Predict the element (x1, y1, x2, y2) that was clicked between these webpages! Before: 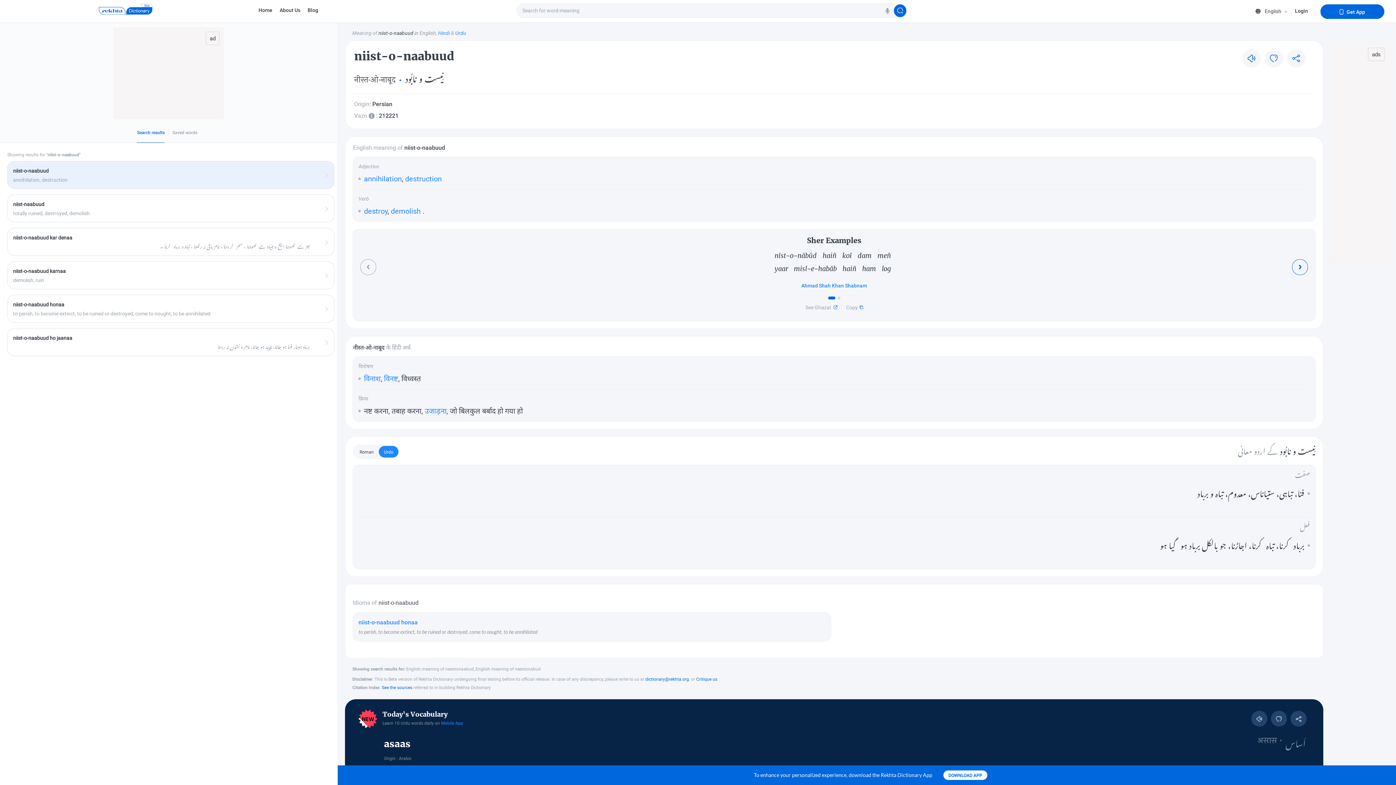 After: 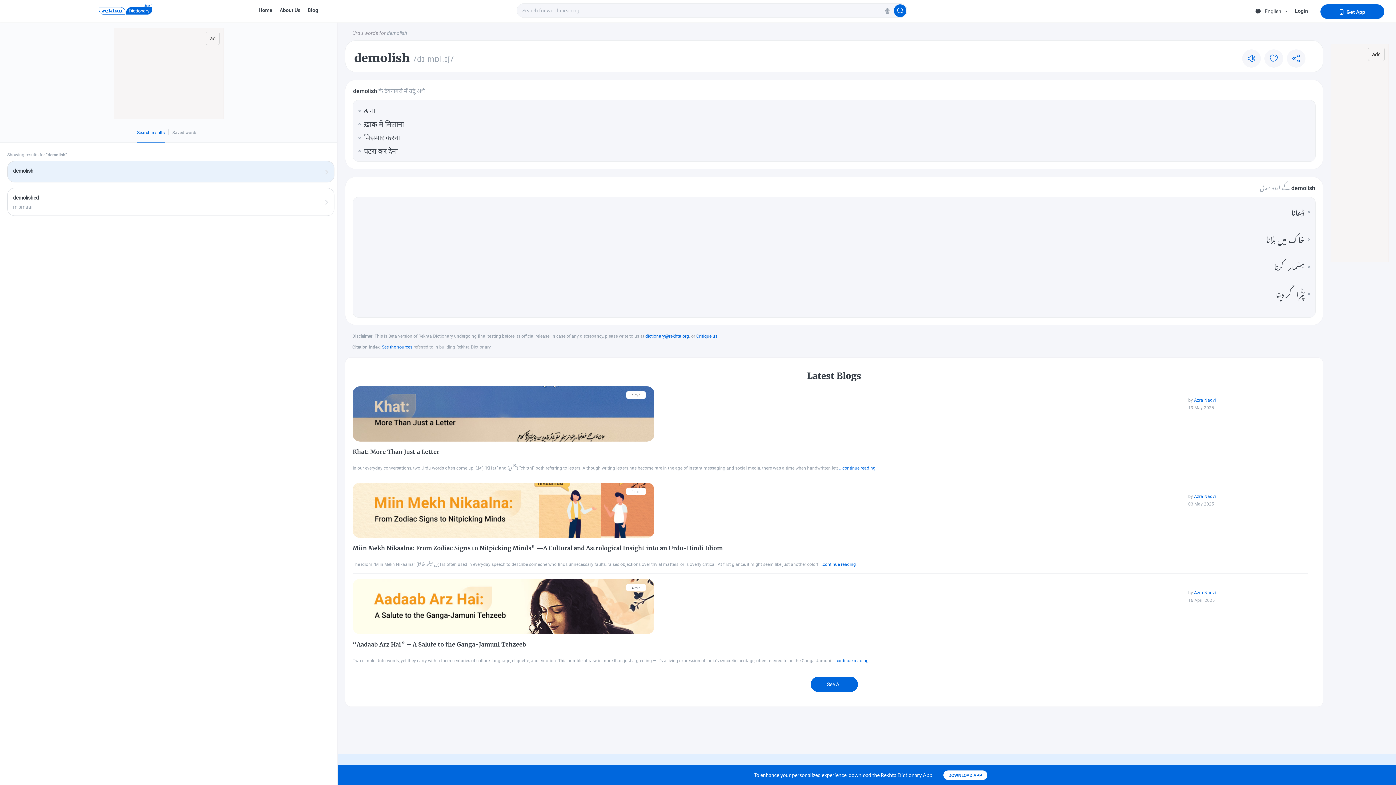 Action: bbox: (391, 206, 420, 215) label: demolish